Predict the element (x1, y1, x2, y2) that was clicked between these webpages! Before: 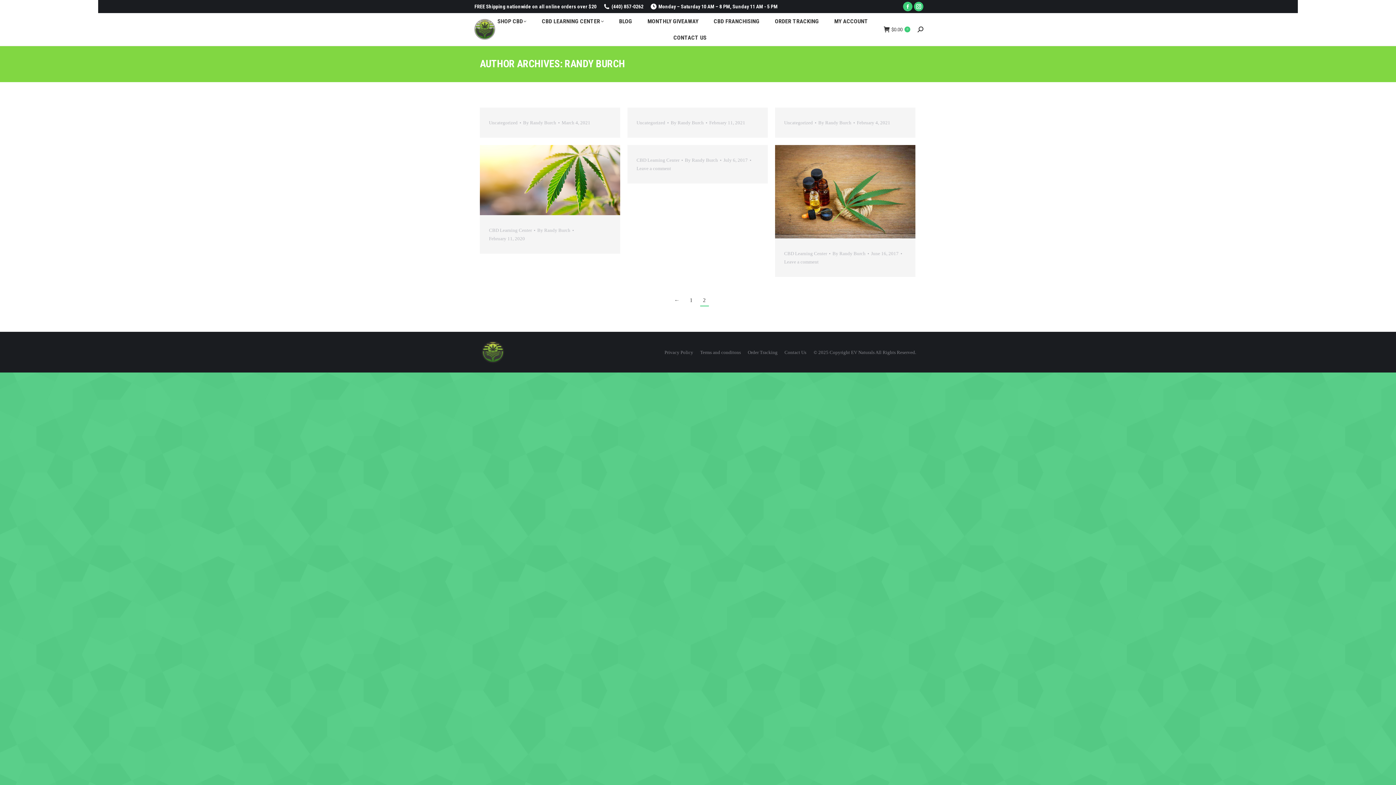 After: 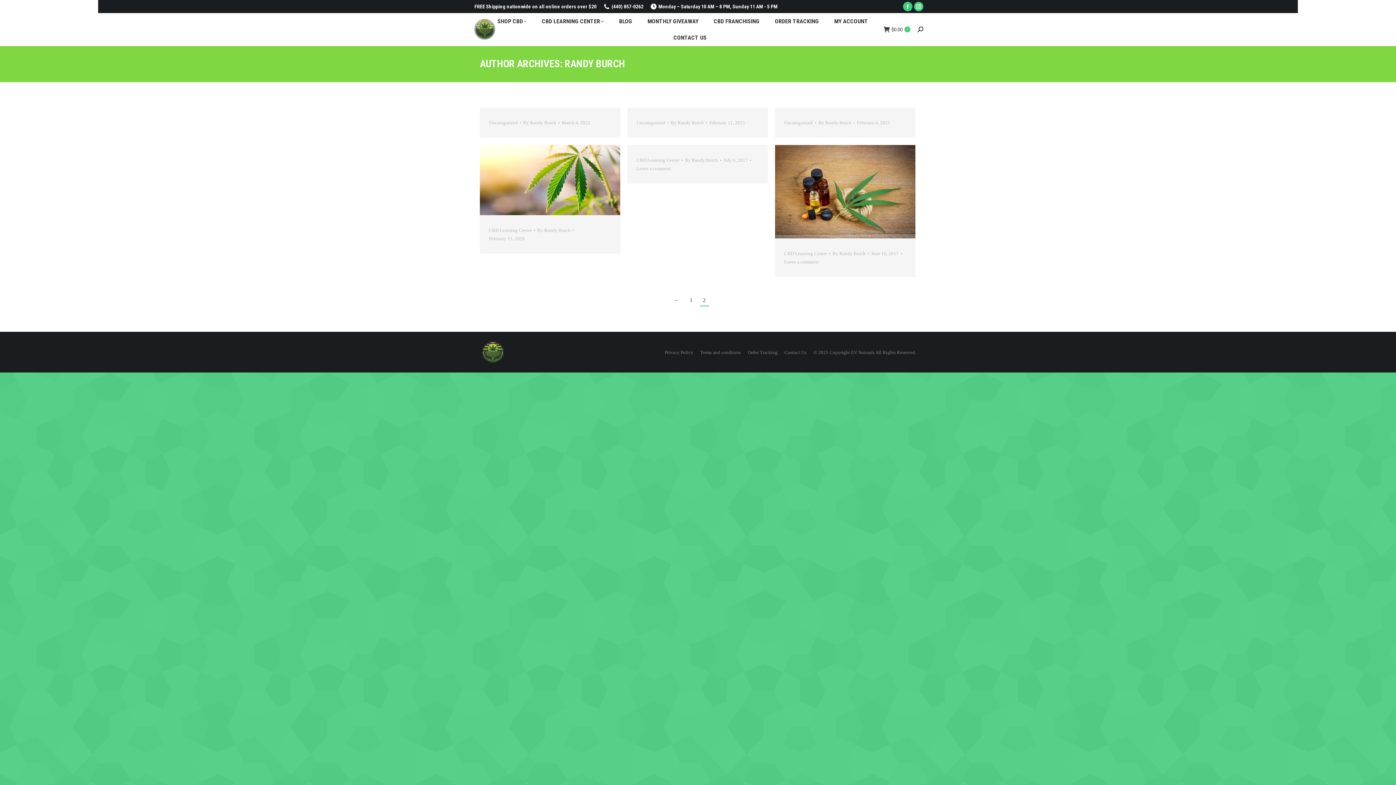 Action: label: 2 bbox: (700, 295, 708, 305)